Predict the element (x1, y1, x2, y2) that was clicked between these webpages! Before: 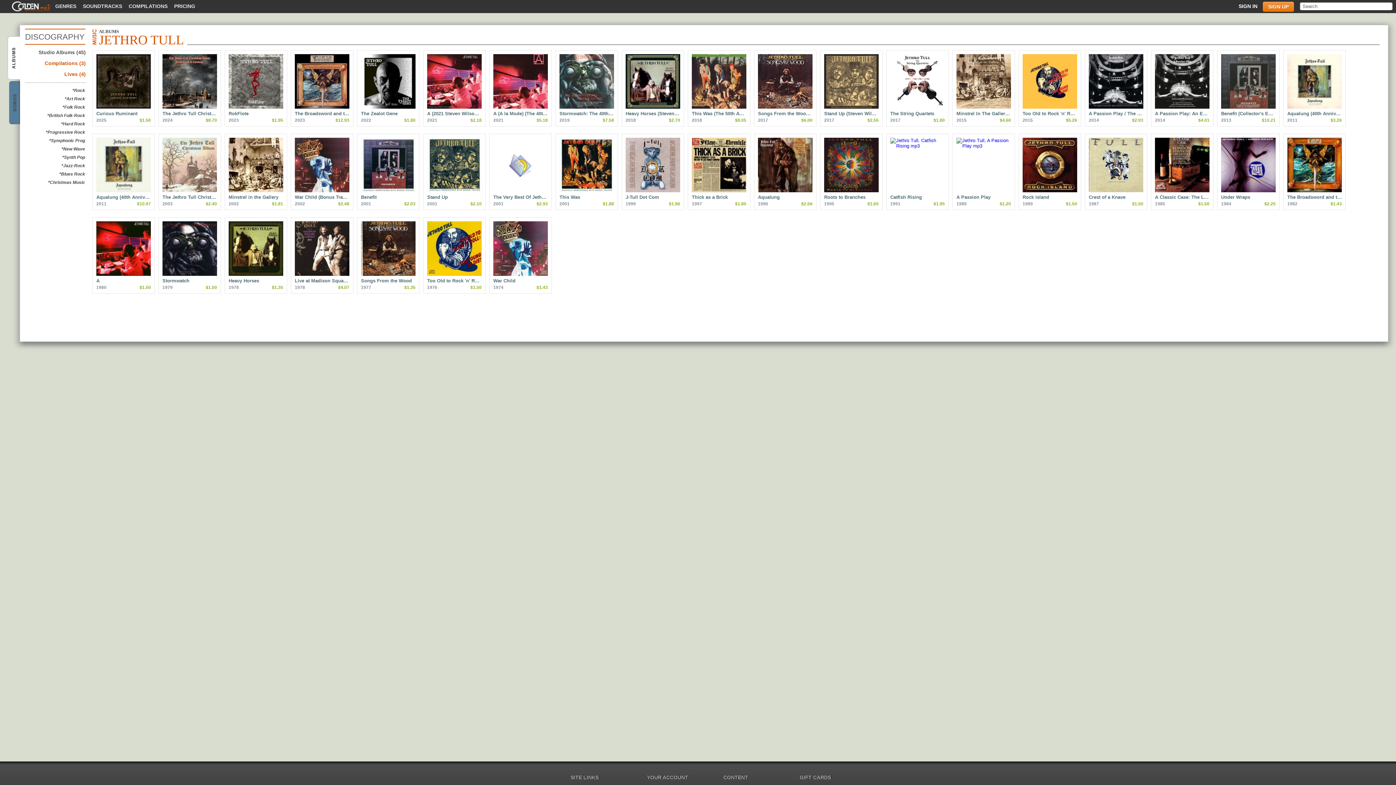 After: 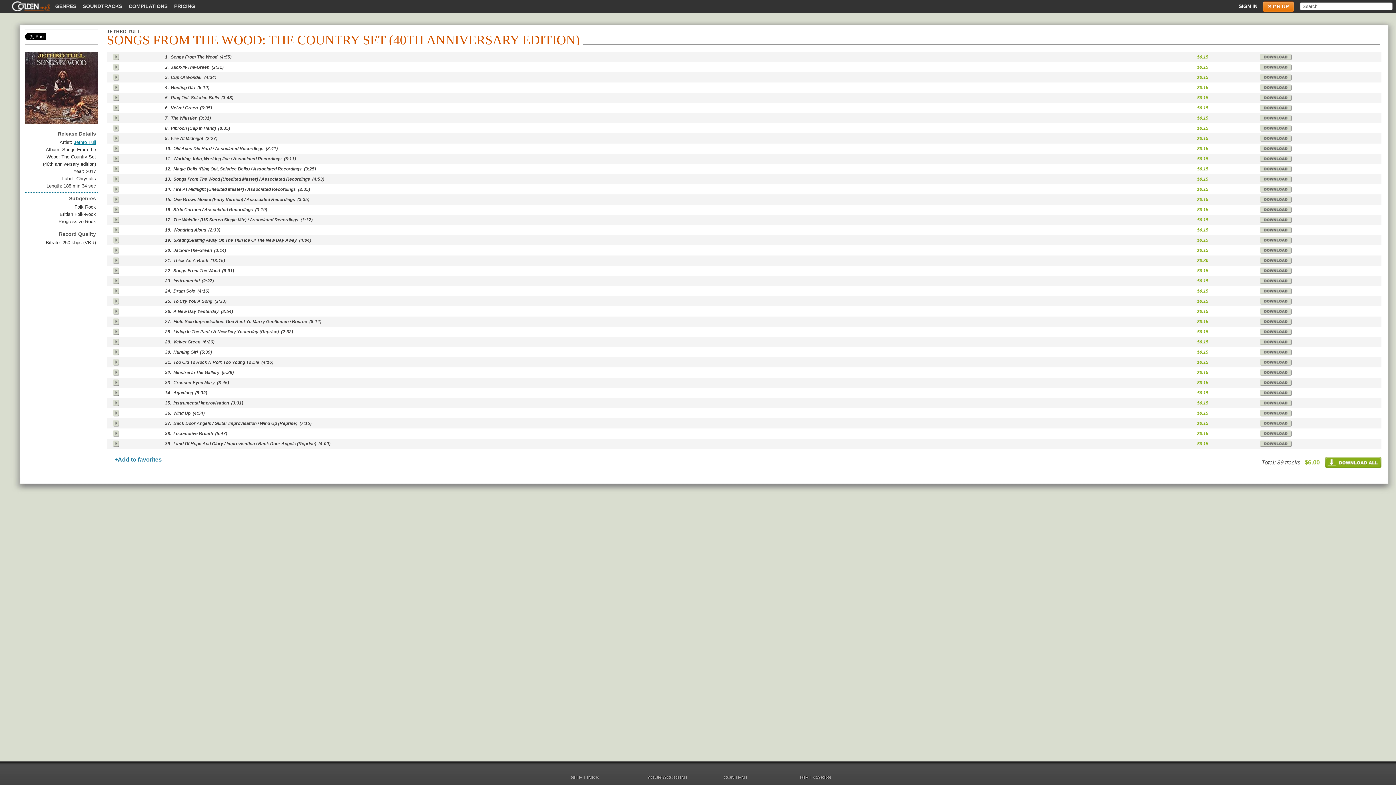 Action: bbox: (758, 109, 812, 117) label: Songs From the Woo…